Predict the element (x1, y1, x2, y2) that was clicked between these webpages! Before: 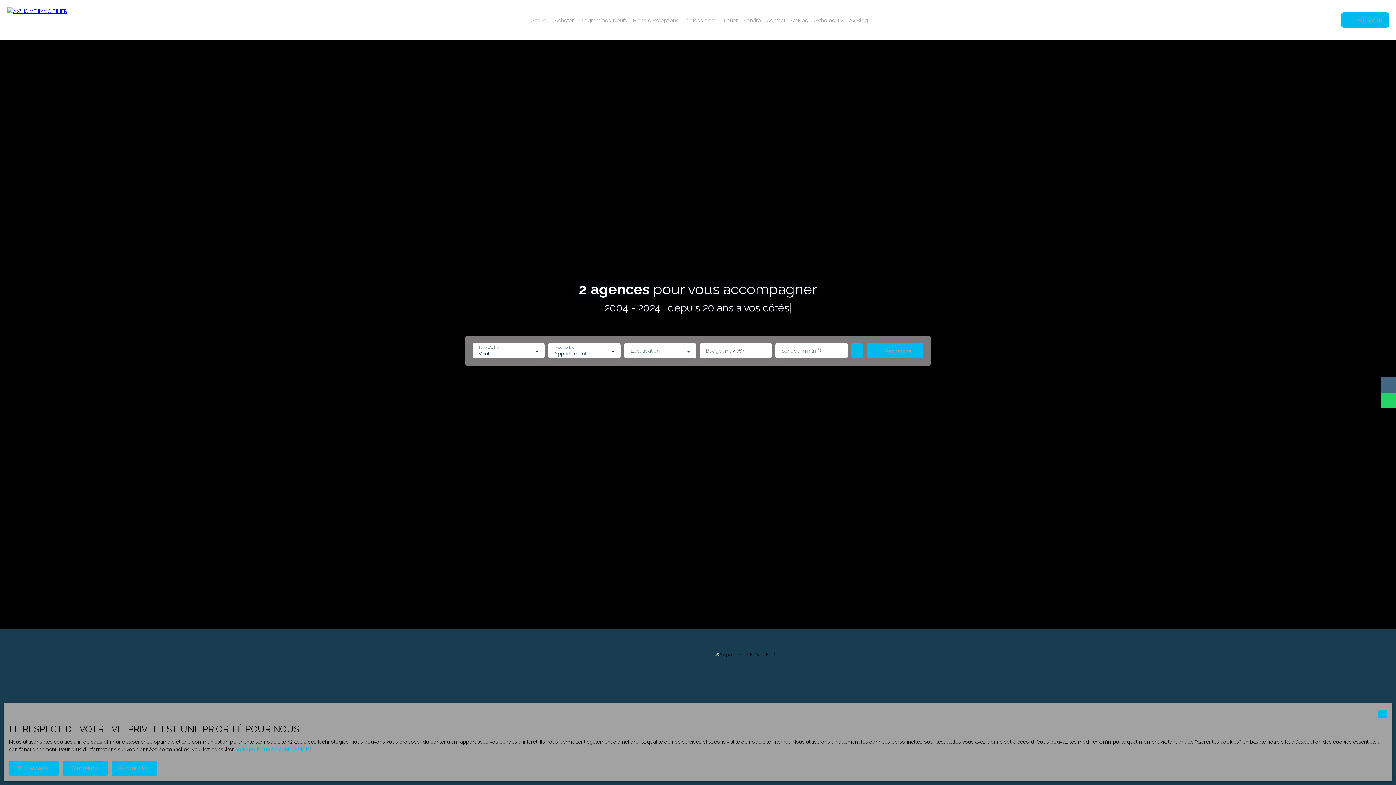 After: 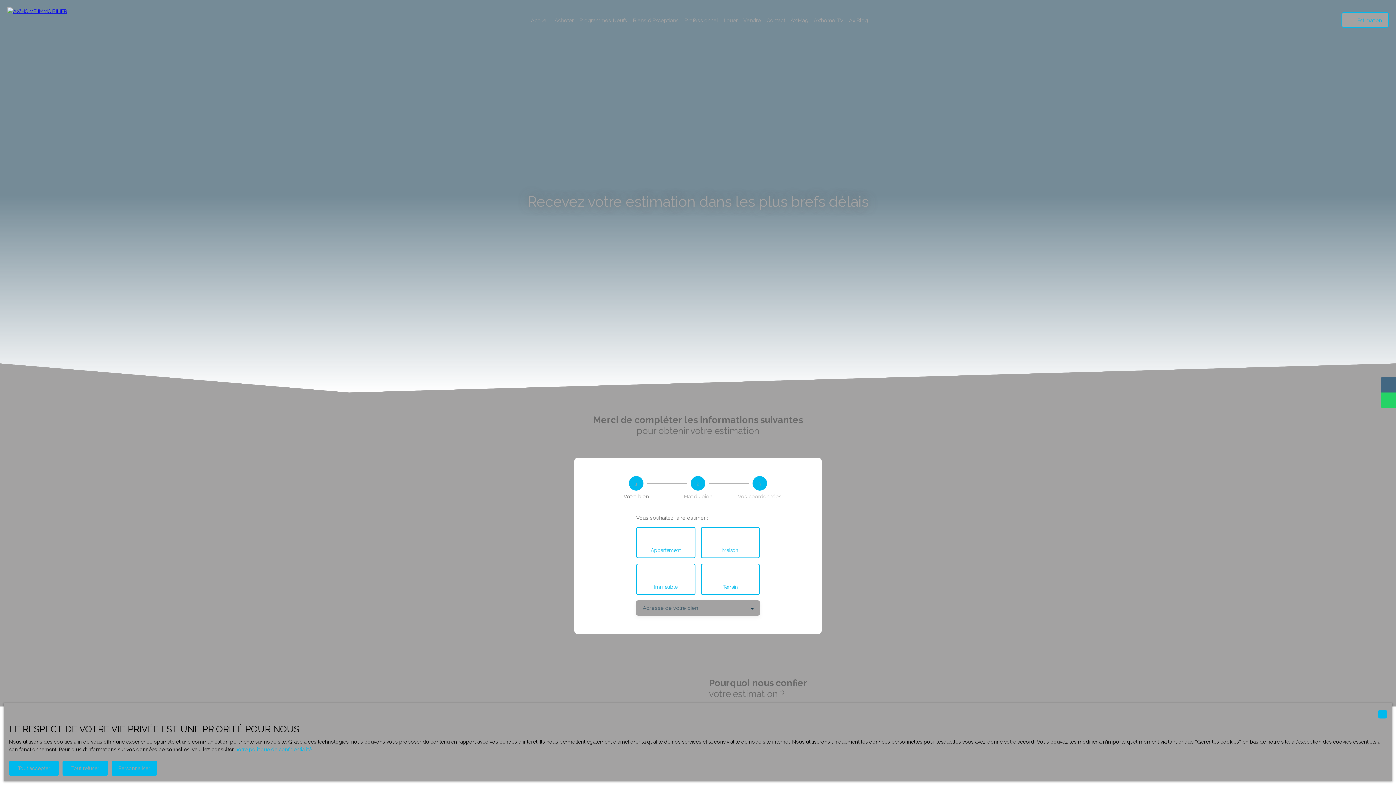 Action: label: Estimation bbox: (1341, 12, 1389, 27)